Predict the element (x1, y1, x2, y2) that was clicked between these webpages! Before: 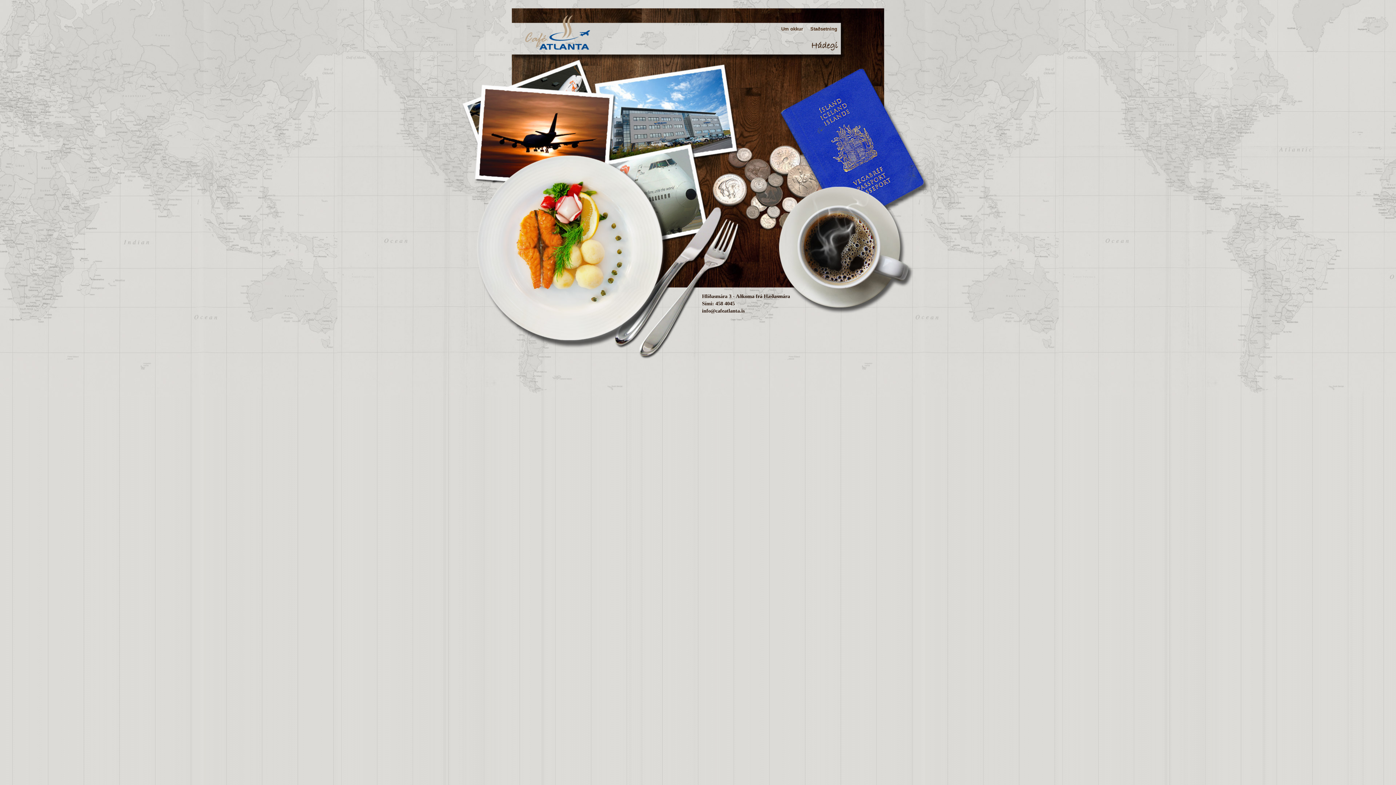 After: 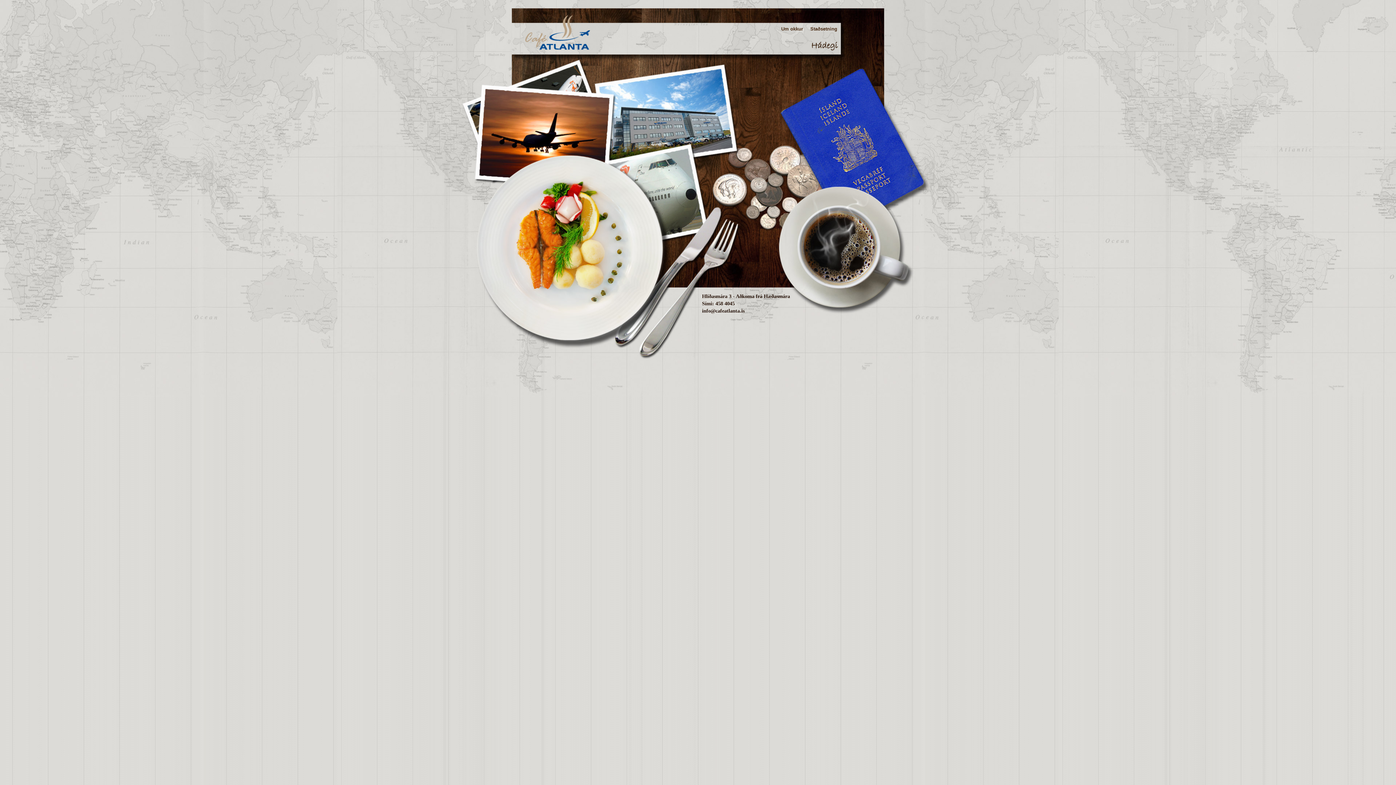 Action: bbox: (524, 46, 590, 51)